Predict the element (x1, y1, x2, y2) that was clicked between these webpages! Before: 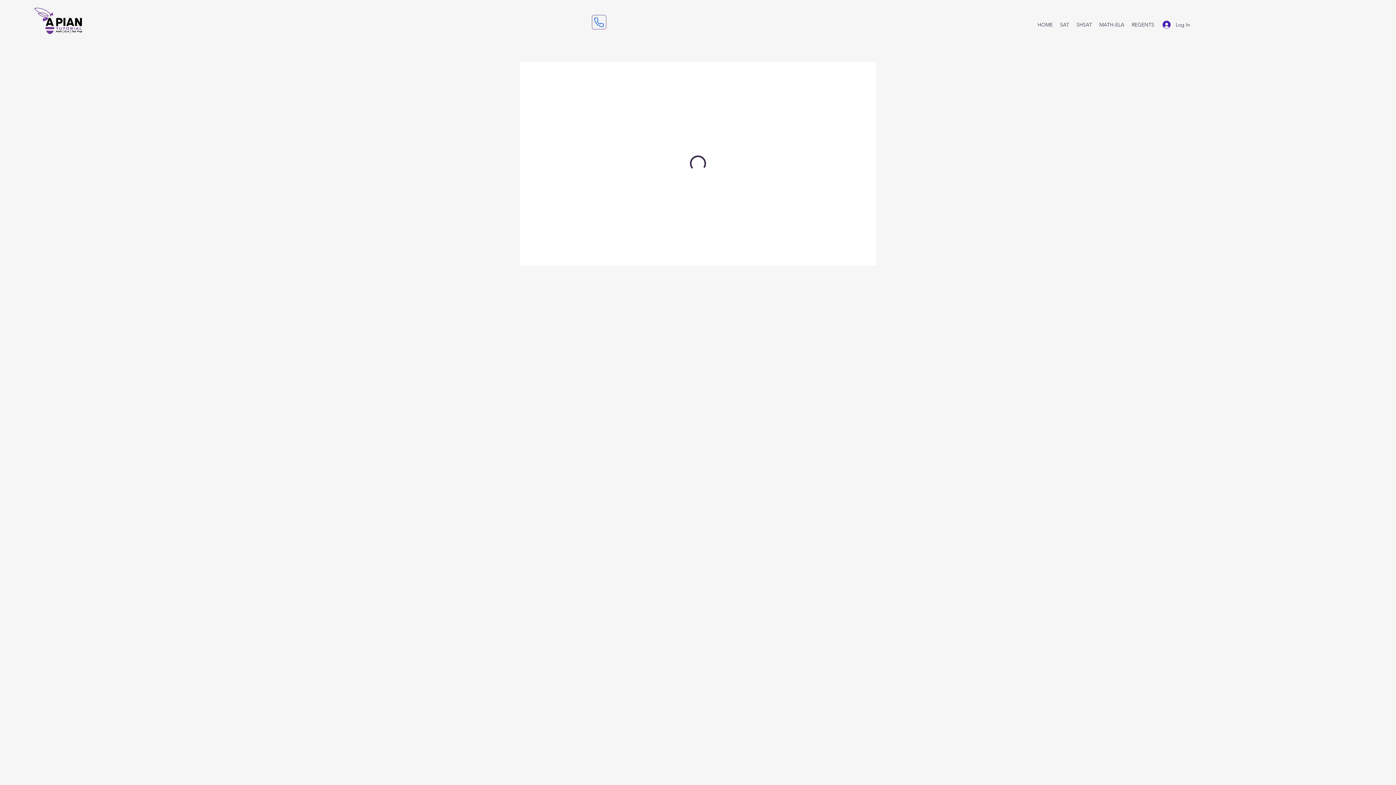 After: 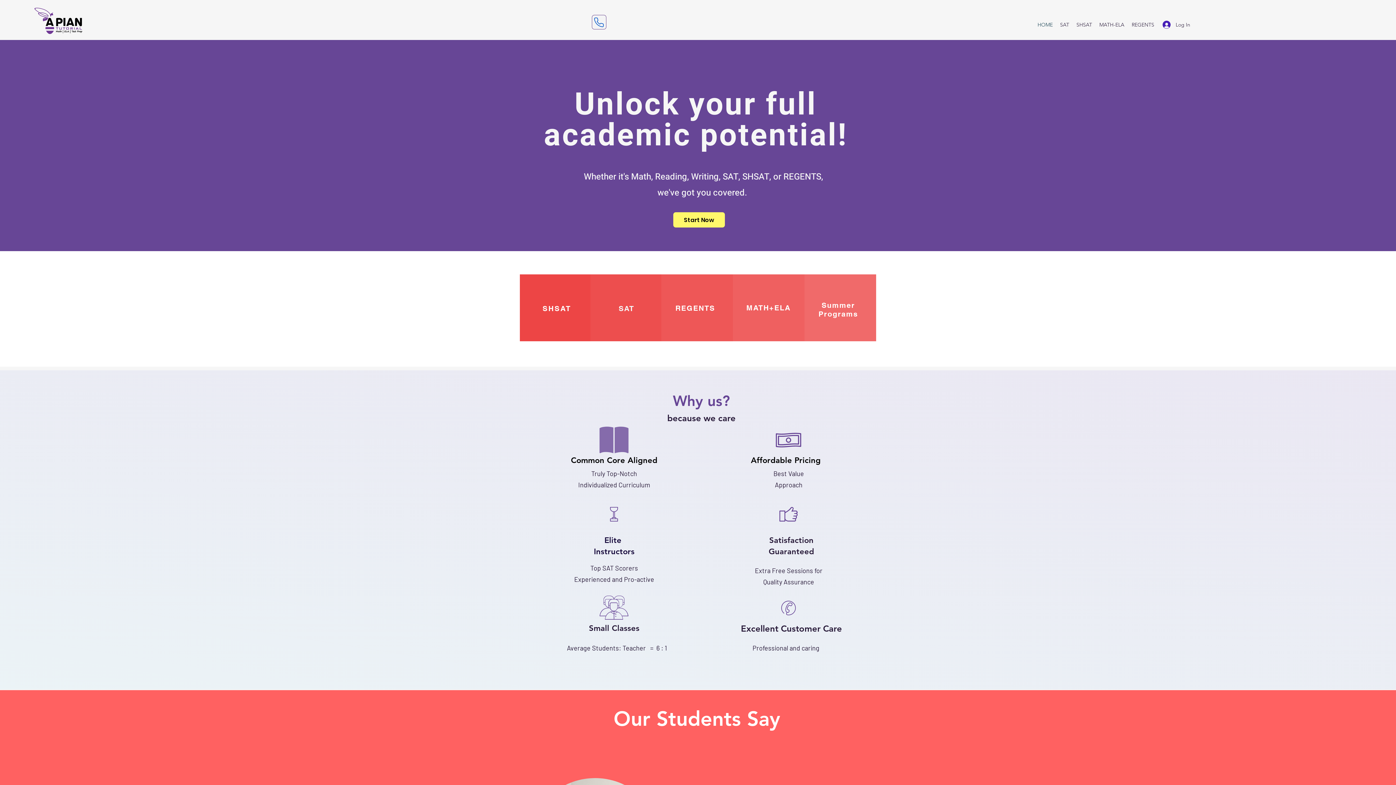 Action: label: HOME bbox: (1034, 20, 1056, 29)